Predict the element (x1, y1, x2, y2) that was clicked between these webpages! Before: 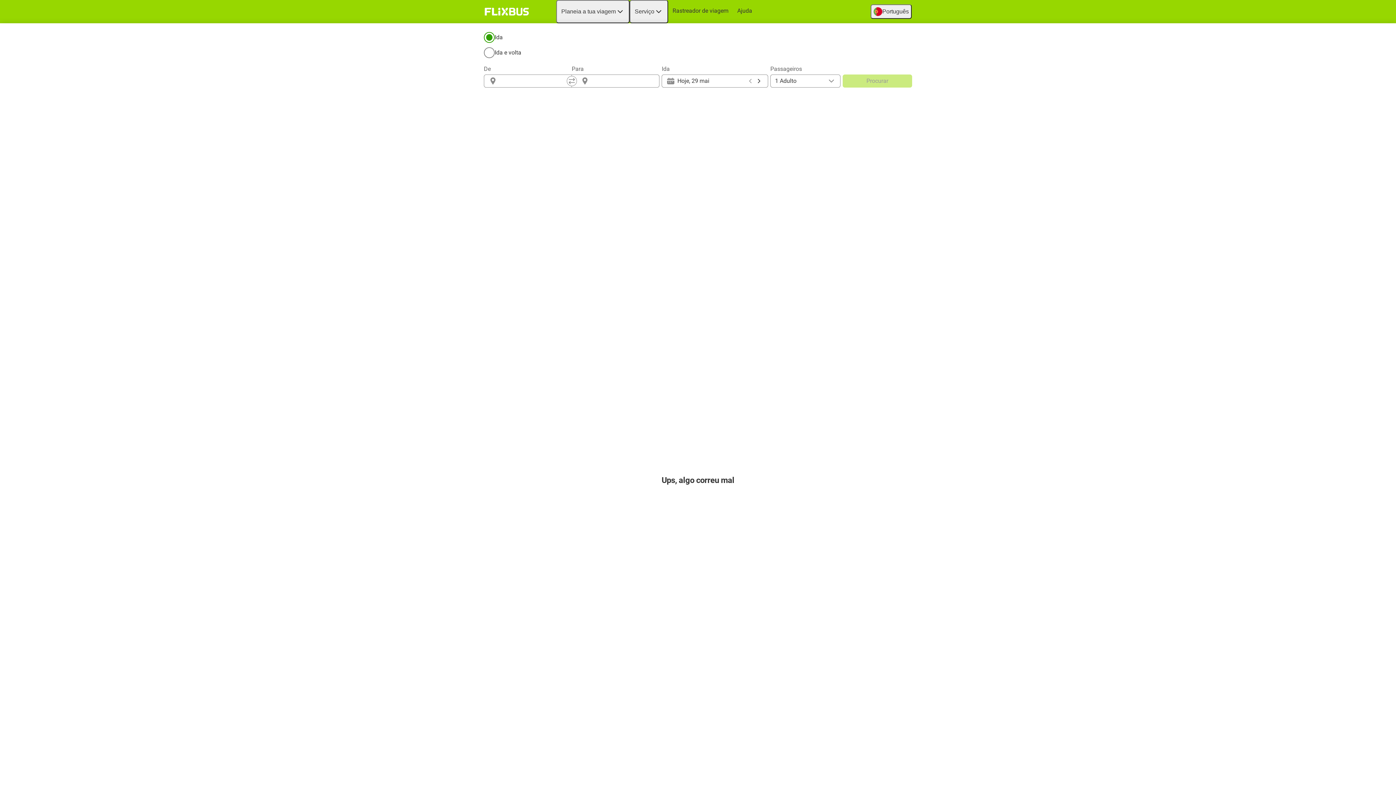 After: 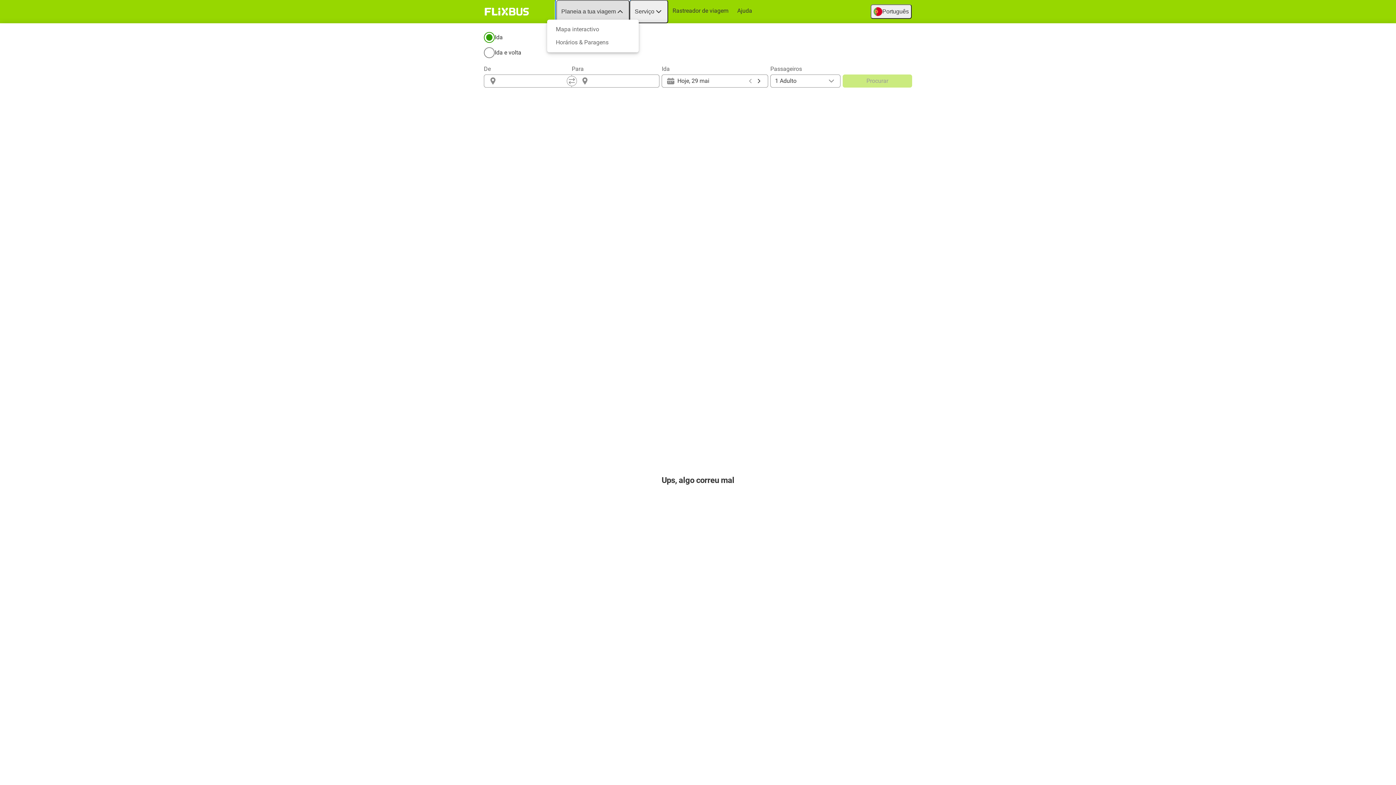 Action: bbox: (556, 0, 629, 23) label: Planeia a tua viagem